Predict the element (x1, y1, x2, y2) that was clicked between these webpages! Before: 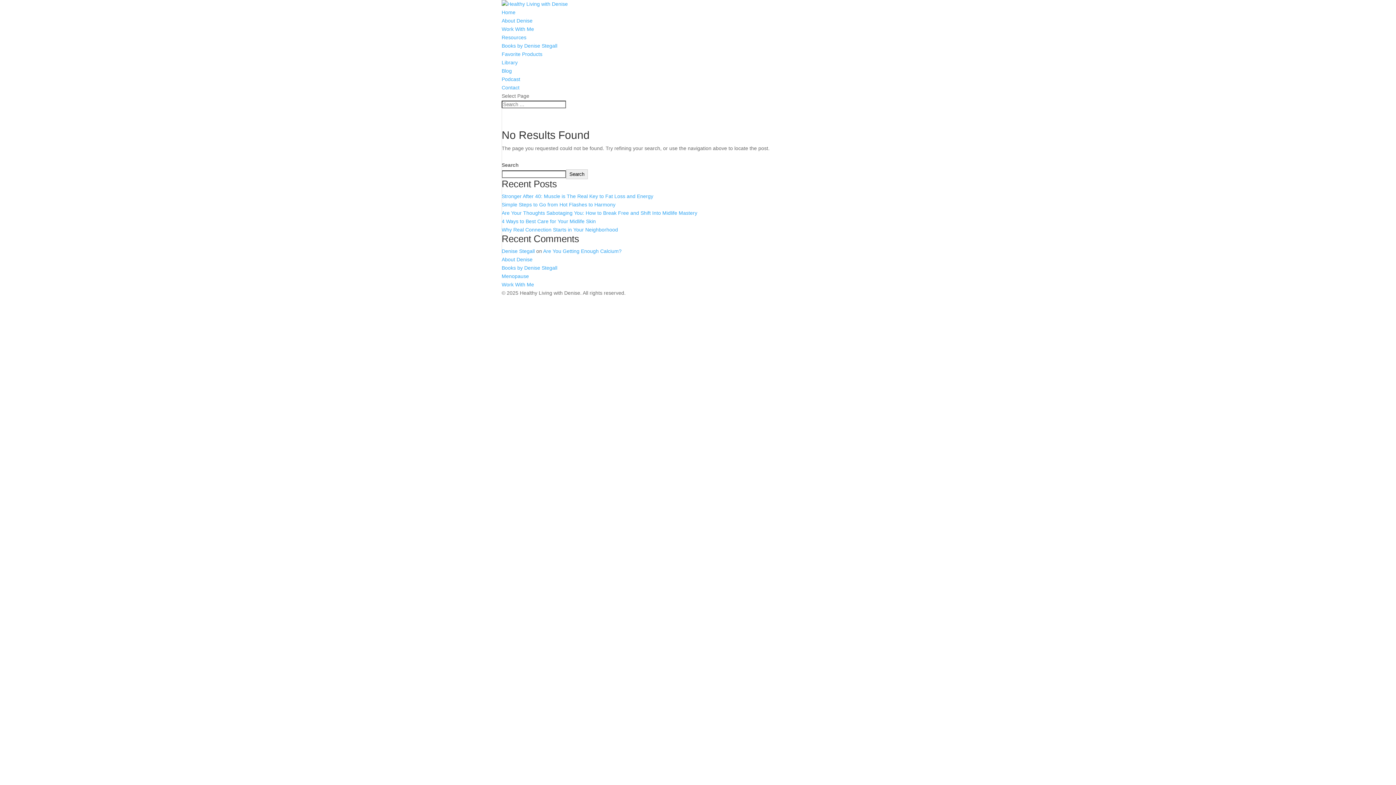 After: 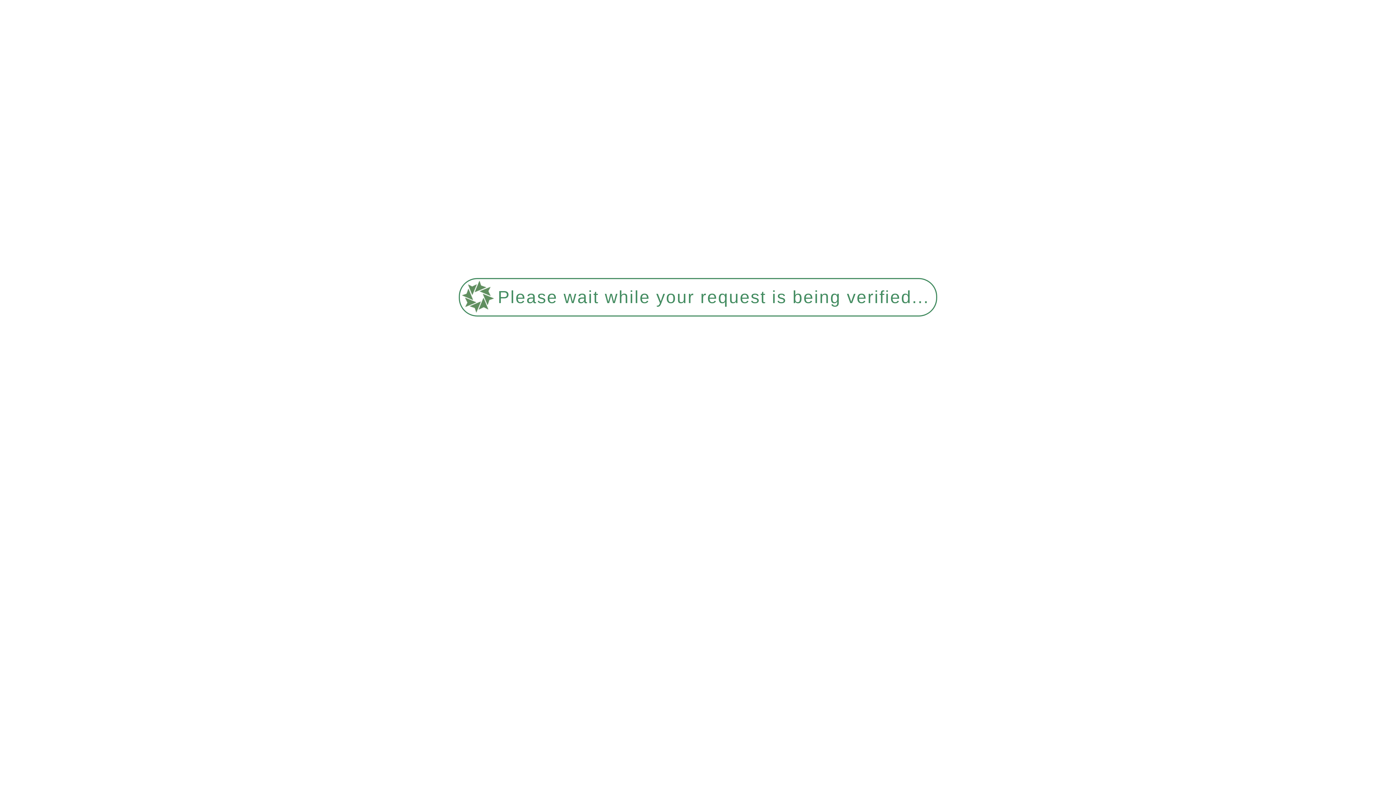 Action: label: Contact bbox: (501, 84, 519, 90)